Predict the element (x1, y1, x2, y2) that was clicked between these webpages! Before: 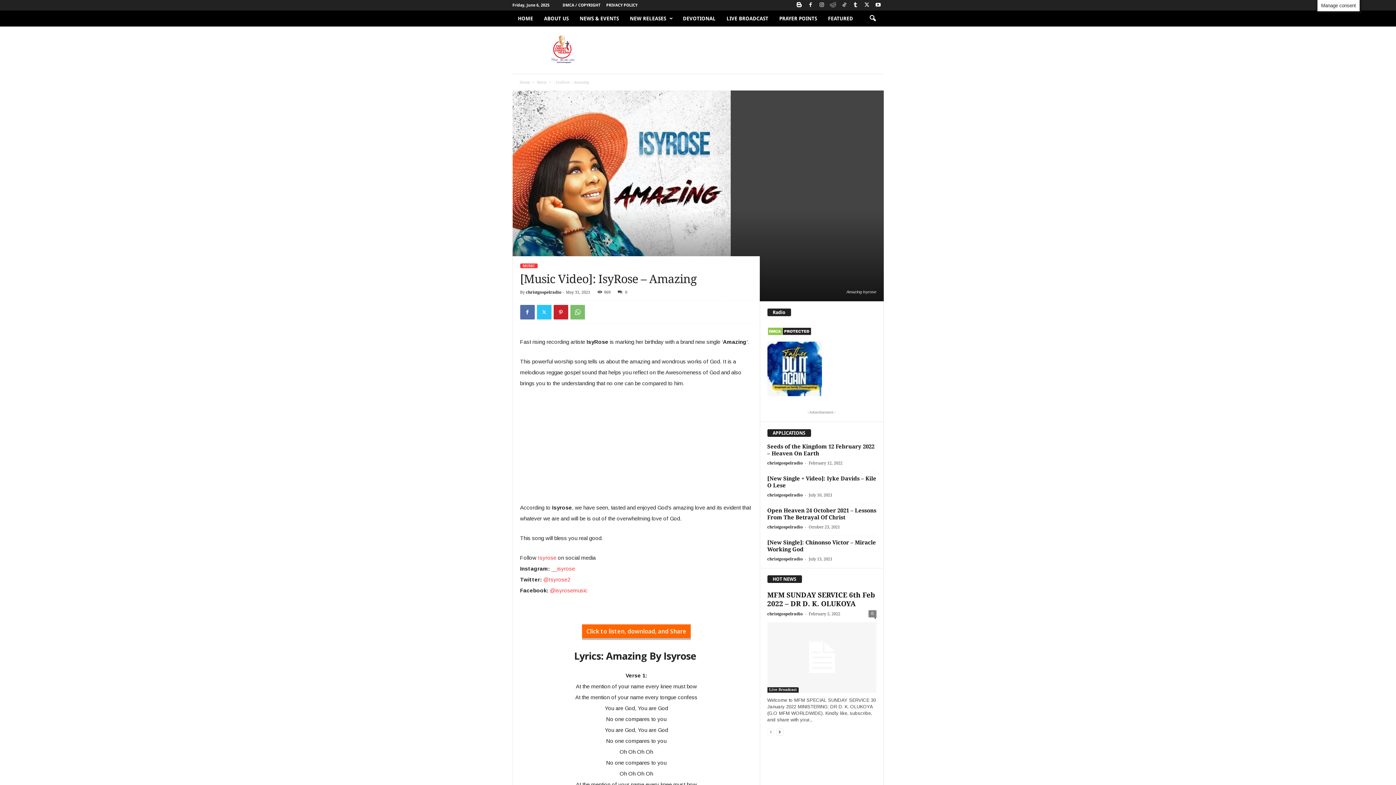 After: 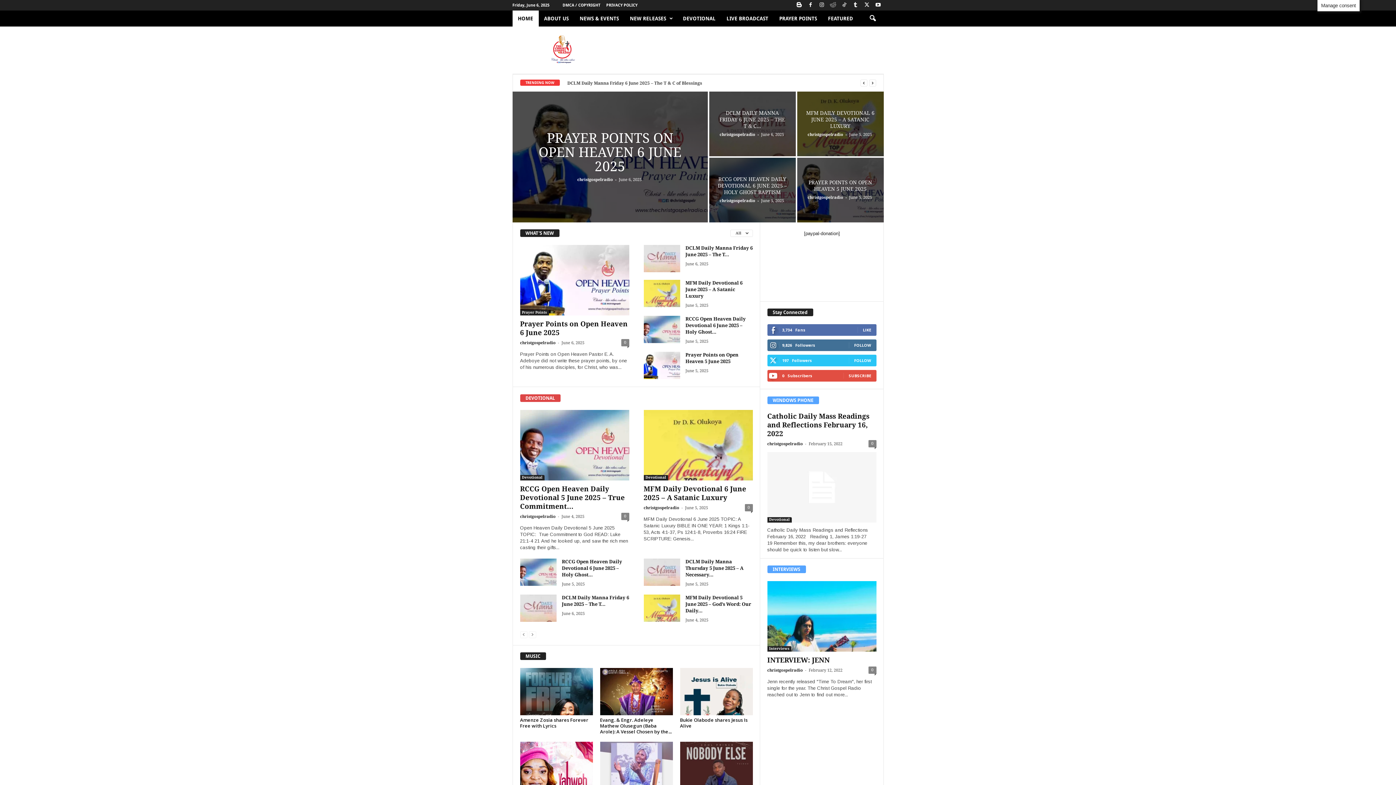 Action: bbox: (526, 290, 561, 294) label: christgospelradio